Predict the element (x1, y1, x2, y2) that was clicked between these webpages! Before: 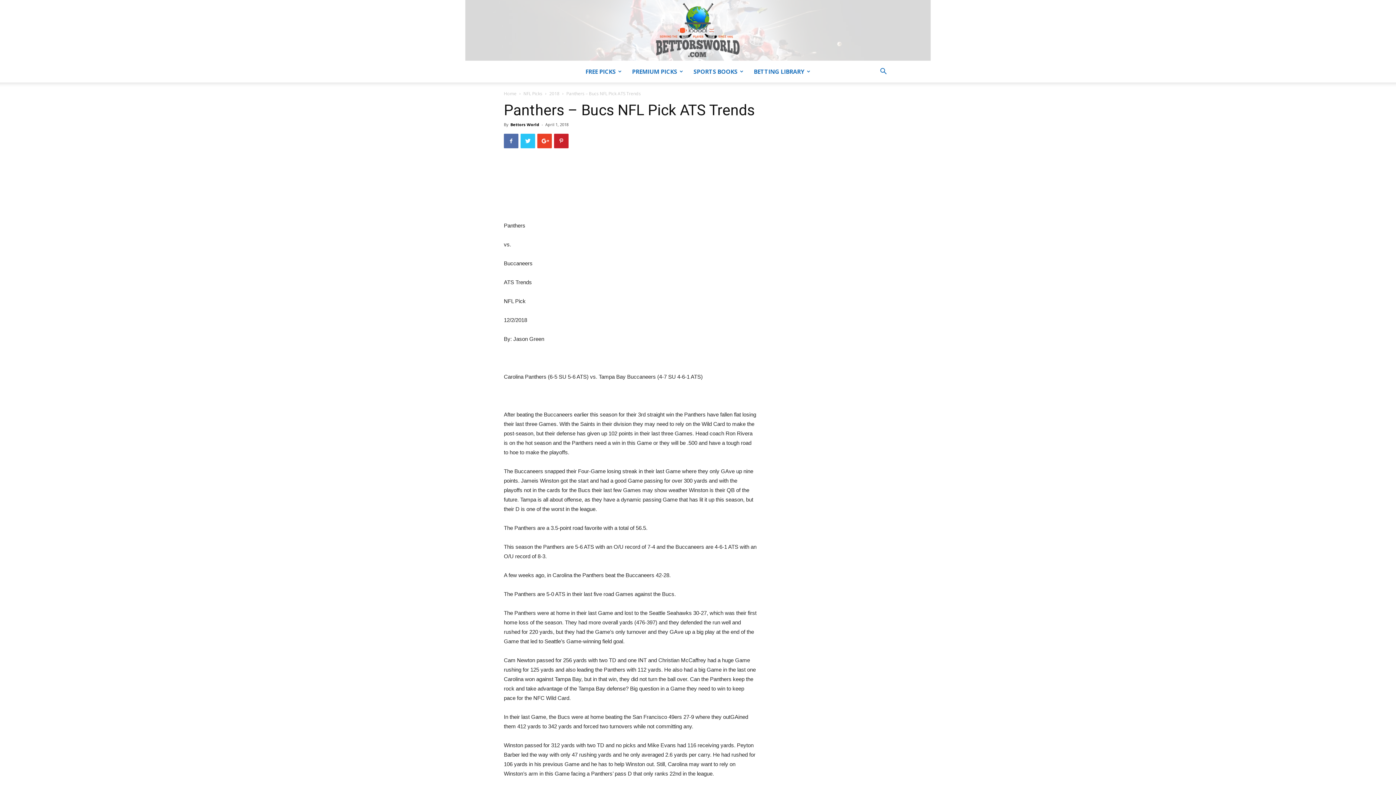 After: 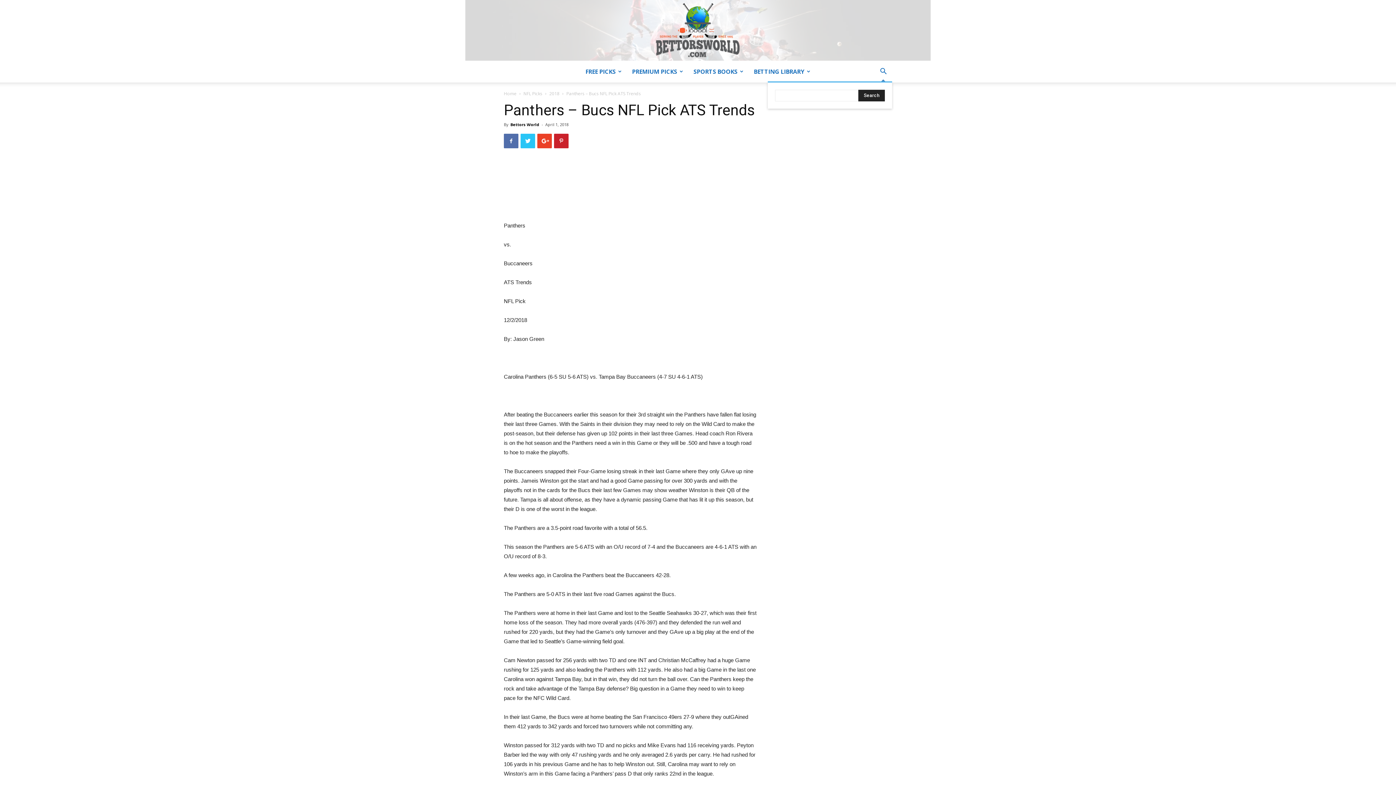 Action: bbox: (874, 68, 892, 75)